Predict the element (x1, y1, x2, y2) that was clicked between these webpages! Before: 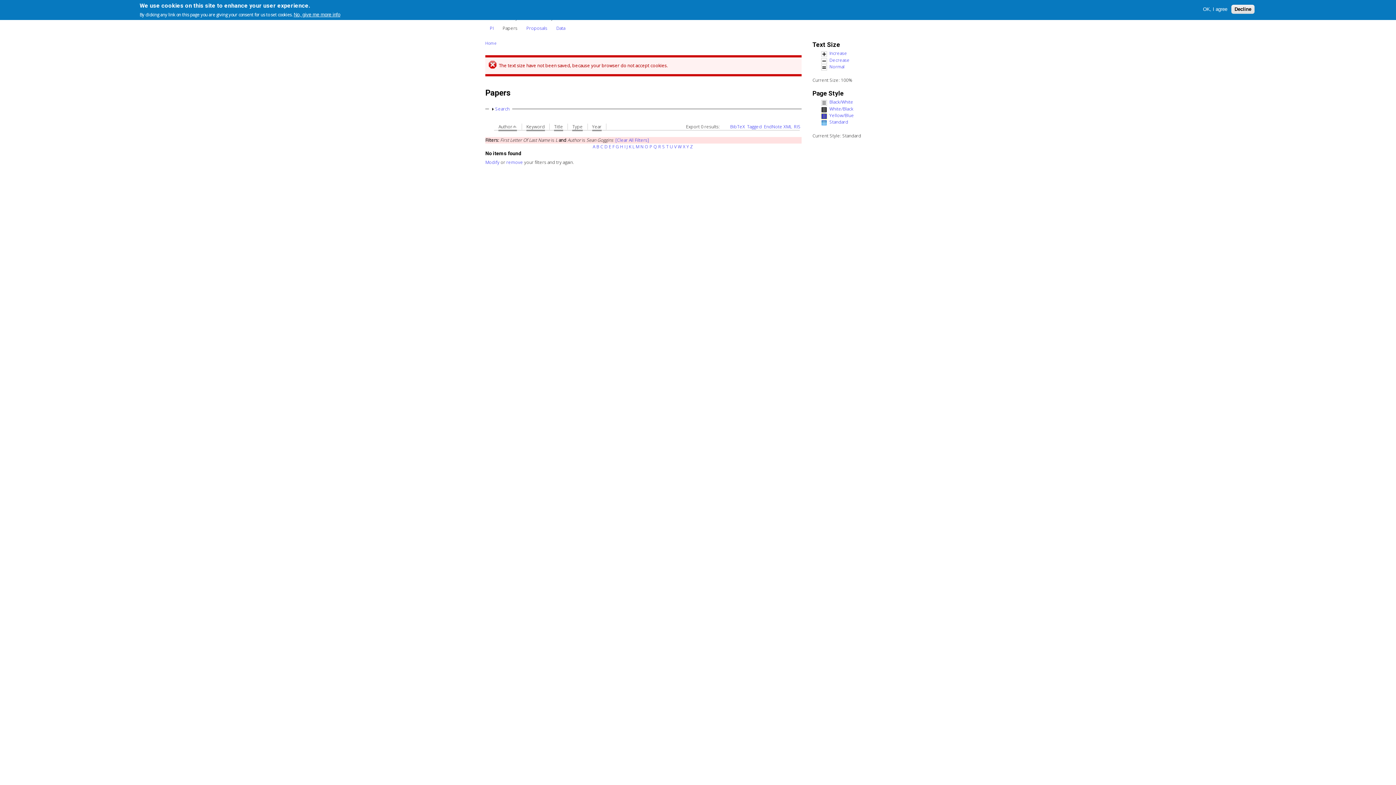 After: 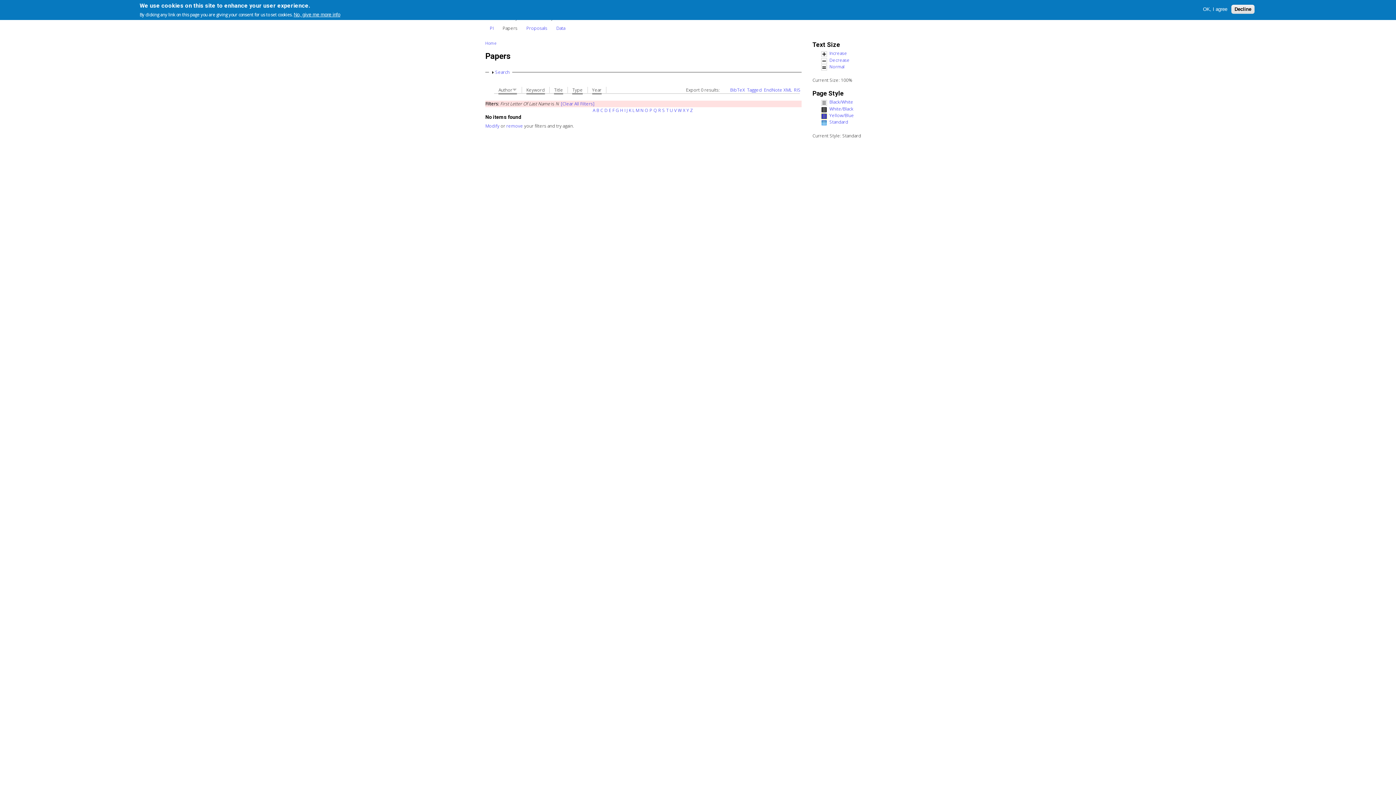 Action: bbox: (640, 143, 643, 149) label: N